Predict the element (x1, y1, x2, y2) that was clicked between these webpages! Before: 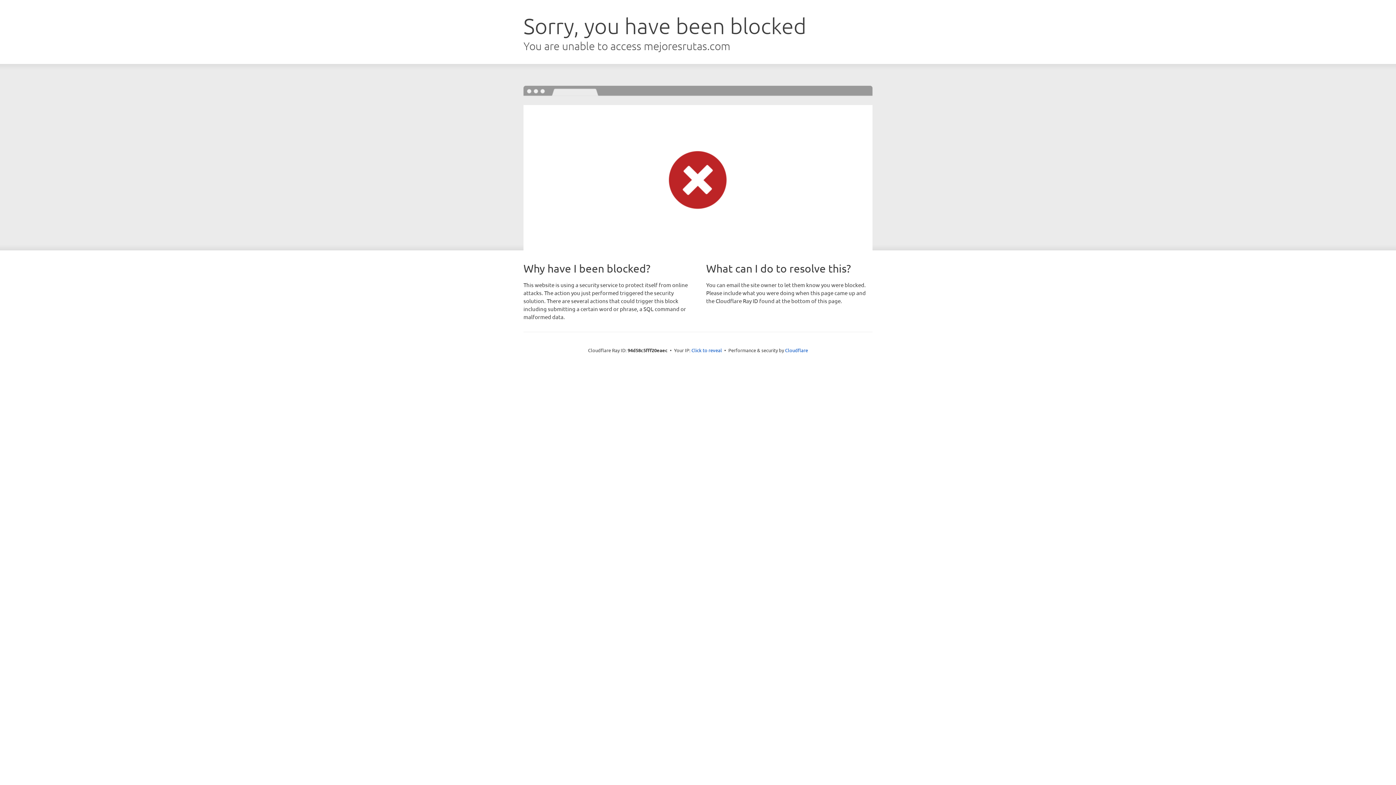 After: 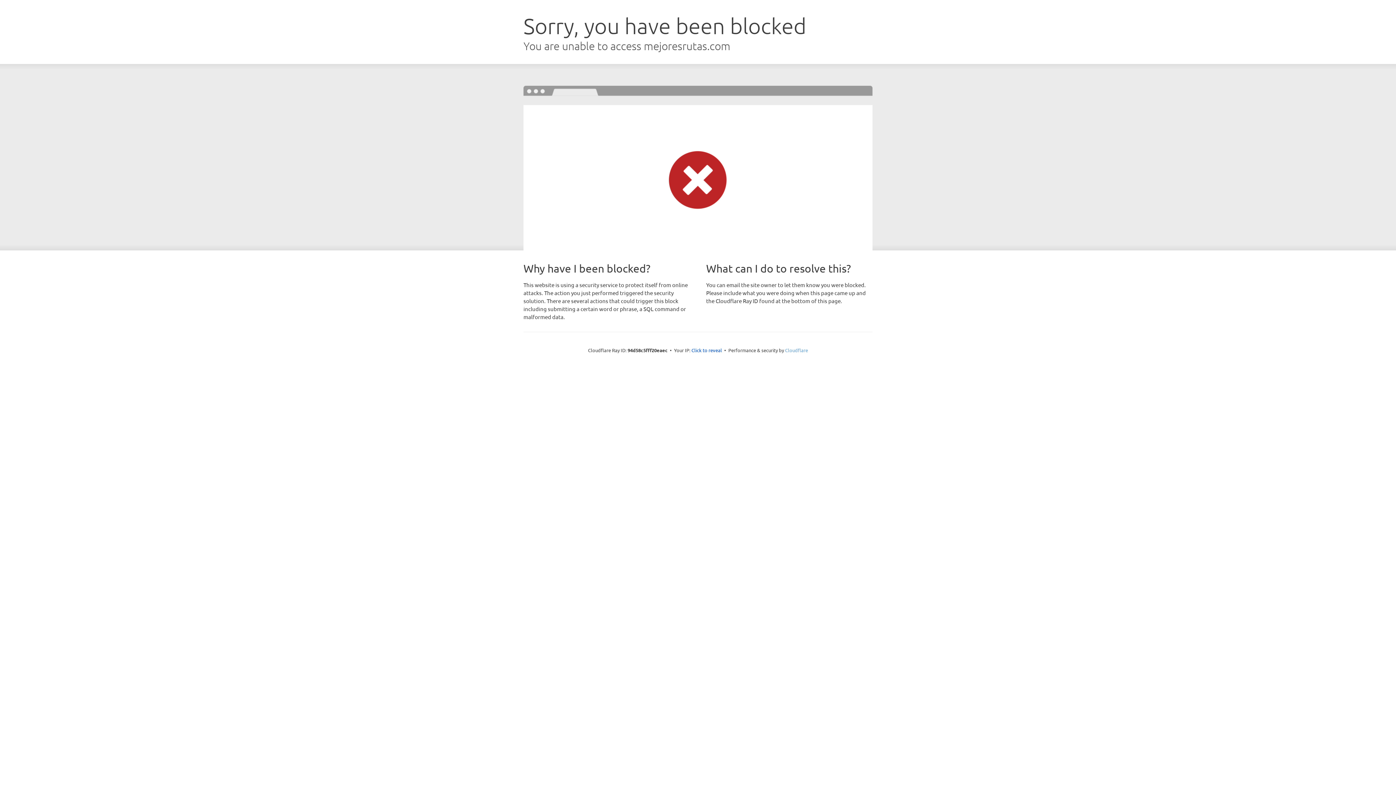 Action: label: Cloudflare bbox: (785, 347, 808, 353)